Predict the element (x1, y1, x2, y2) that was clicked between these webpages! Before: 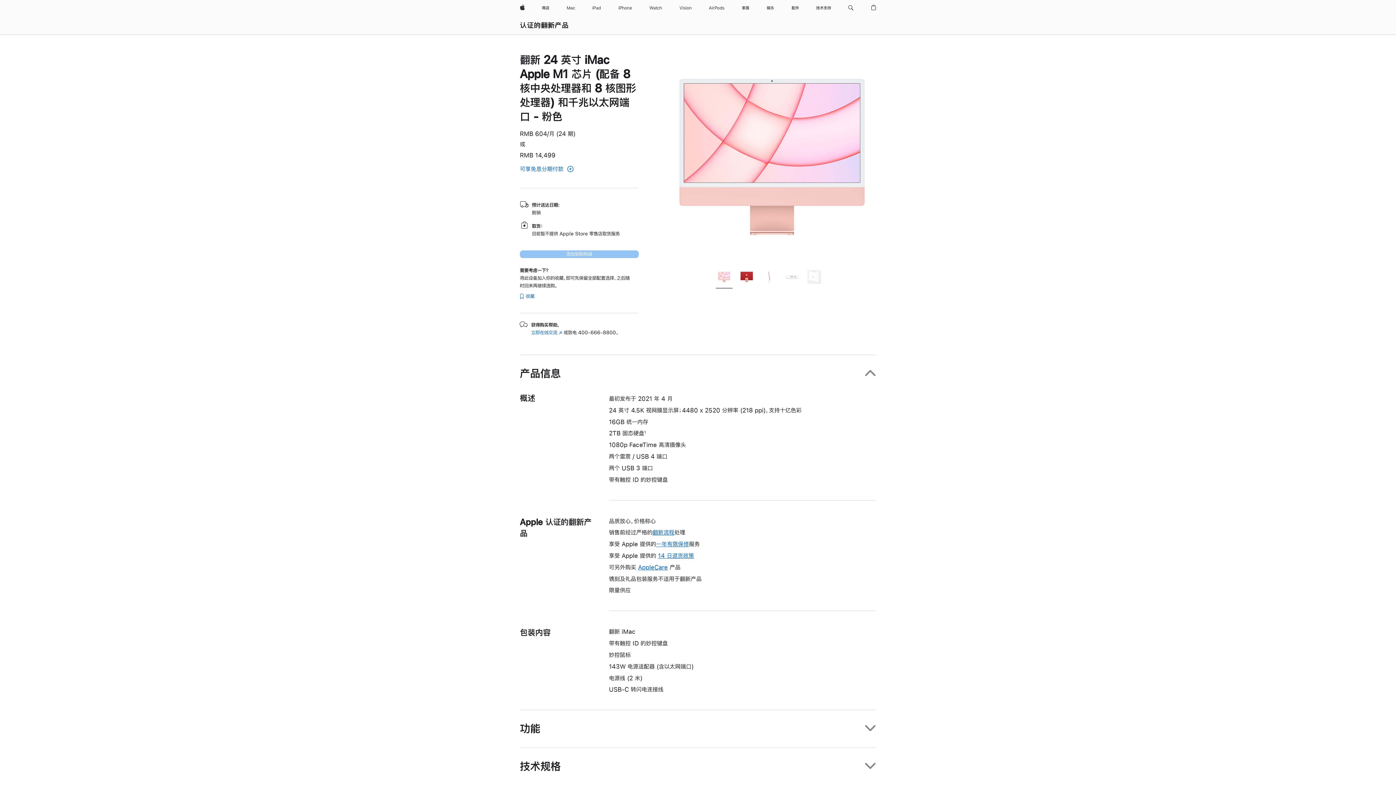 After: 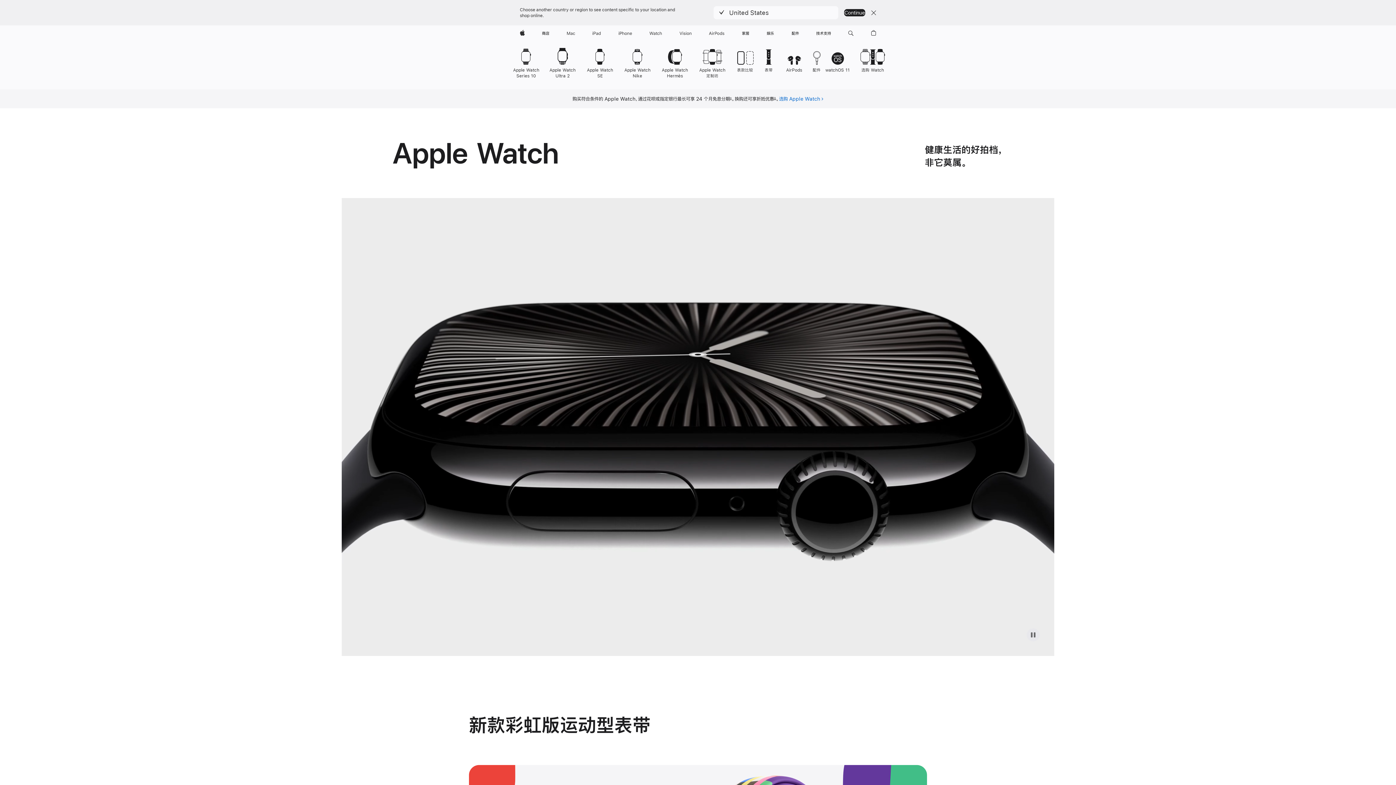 Action: bbox: (646, 0, 665, 16) label: Watch